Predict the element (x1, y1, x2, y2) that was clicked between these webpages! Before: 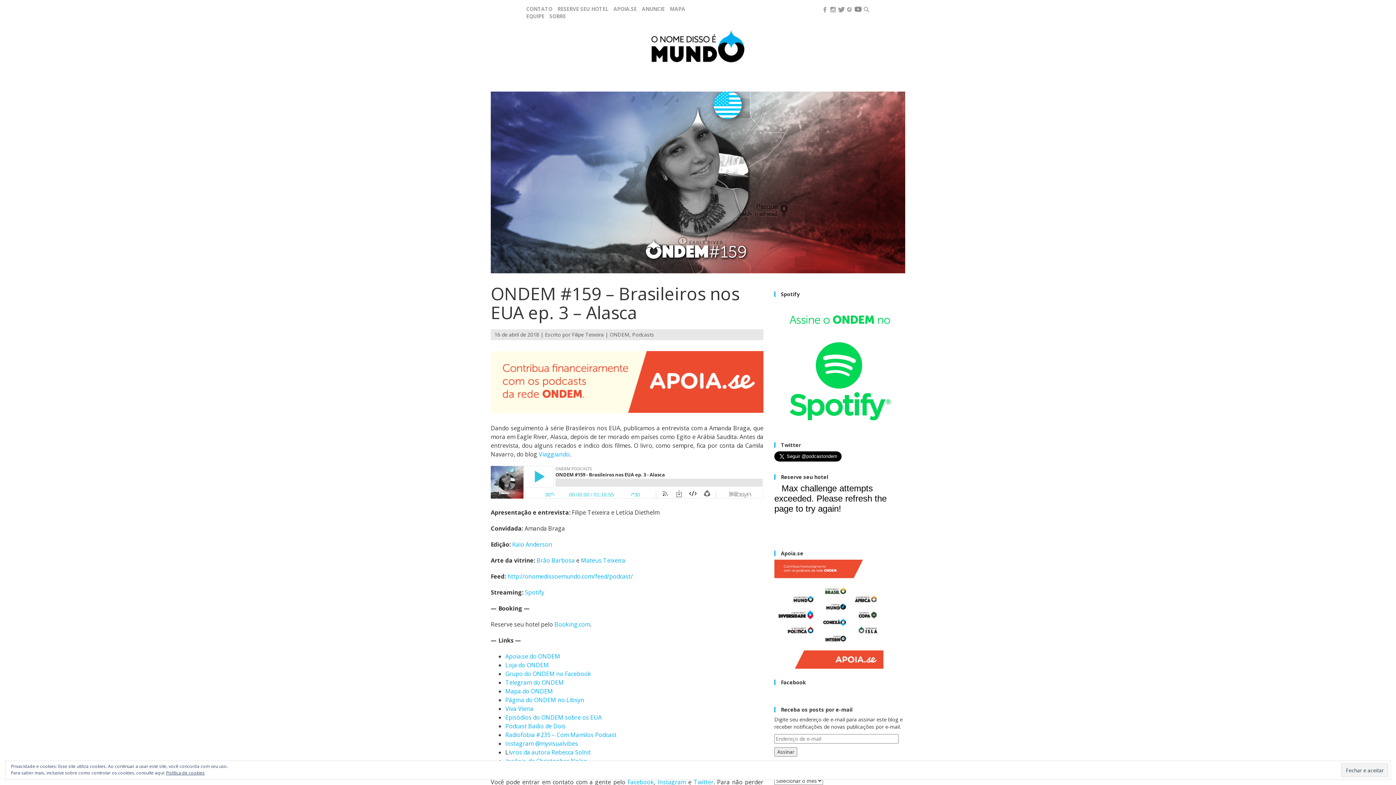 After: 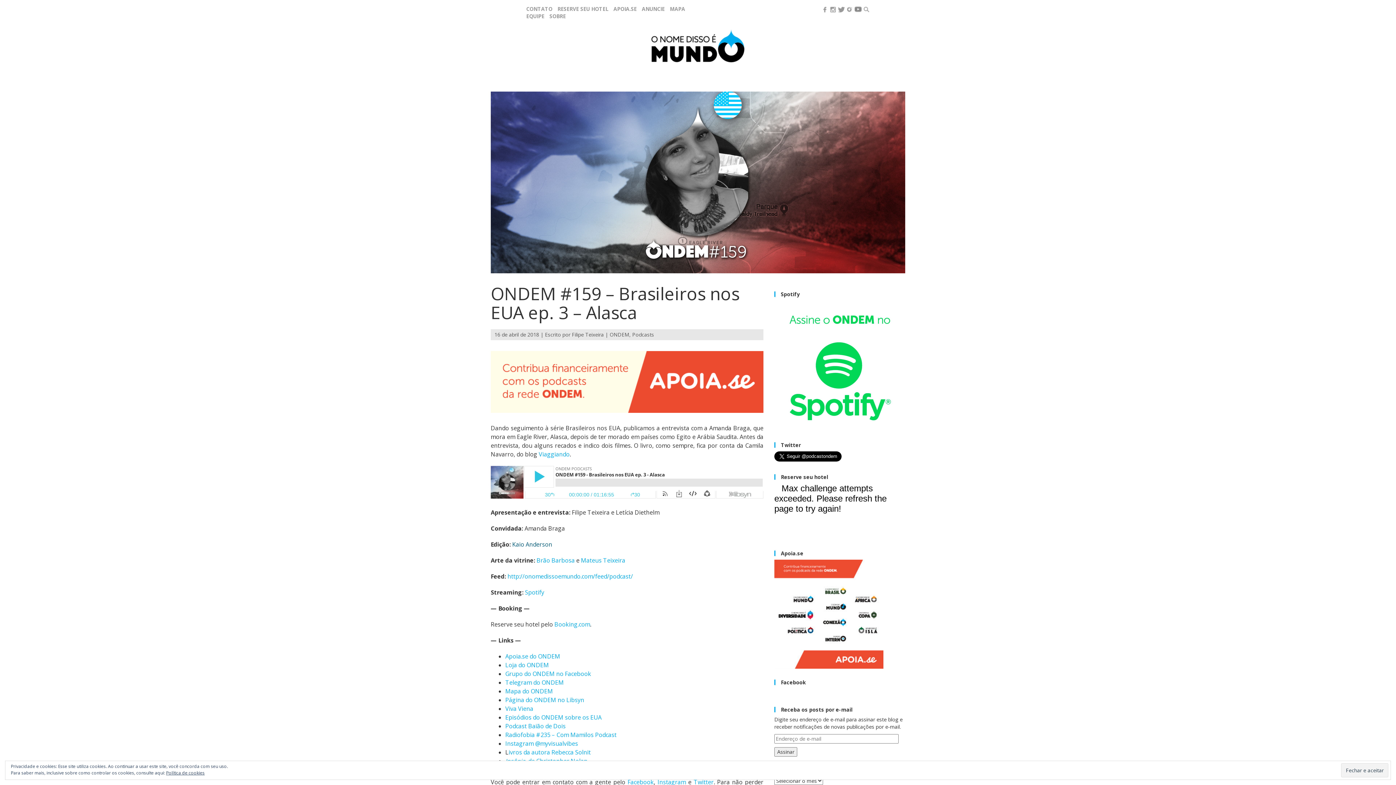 Action: bbox: (512, 540, 552, 548) label: Kaio Anderson